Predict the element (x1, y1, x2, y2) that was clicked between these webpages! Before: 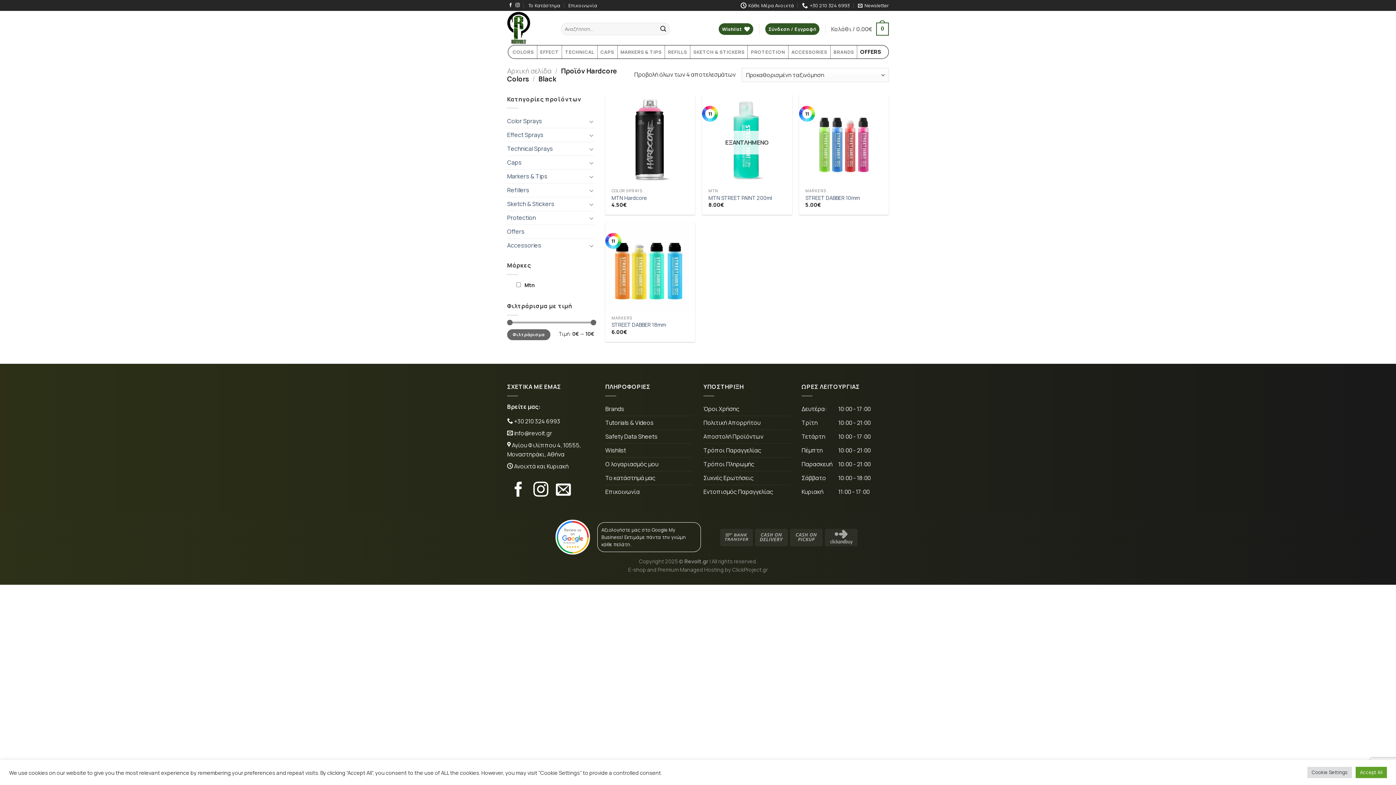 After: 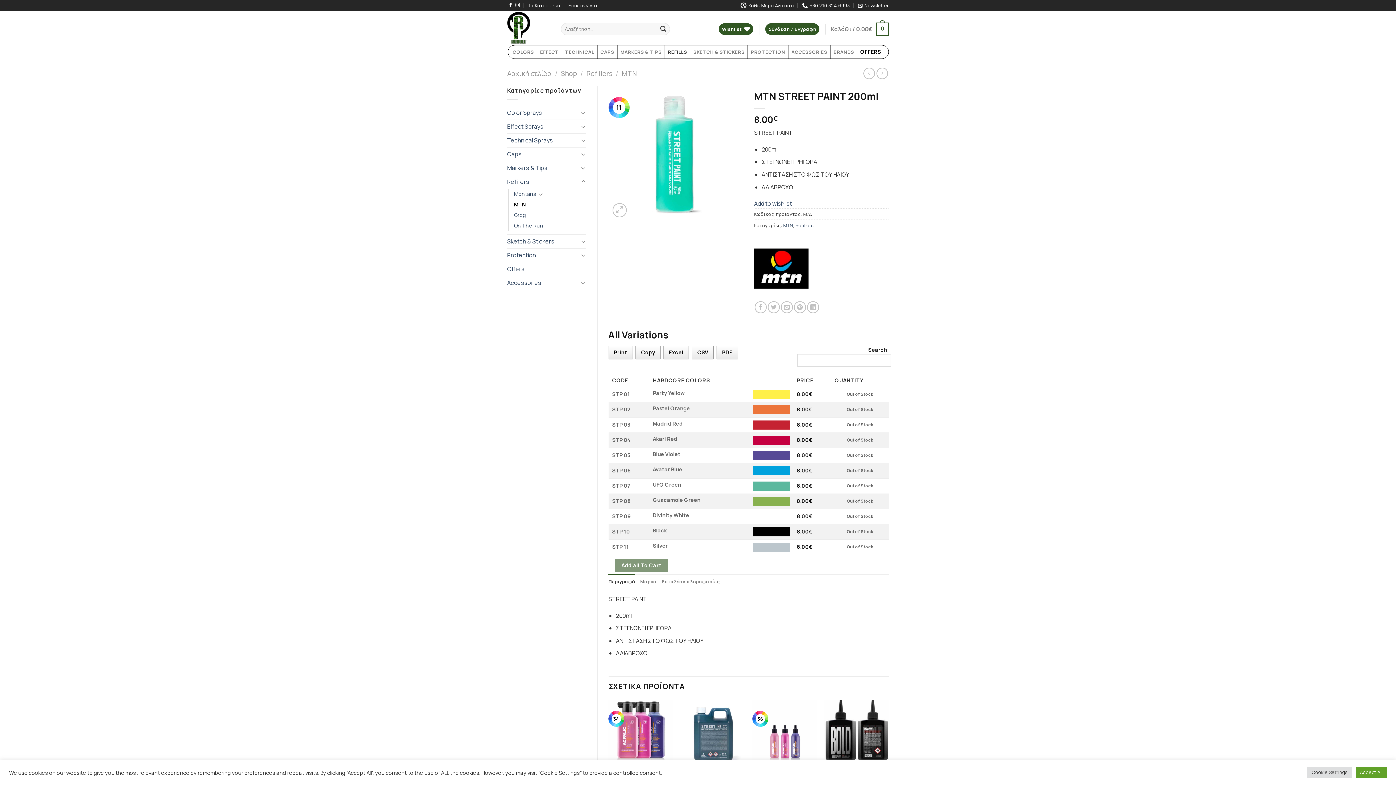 Action: bbox: (708, 194, 772, 201) label: MTN STREET PAINT 200ml